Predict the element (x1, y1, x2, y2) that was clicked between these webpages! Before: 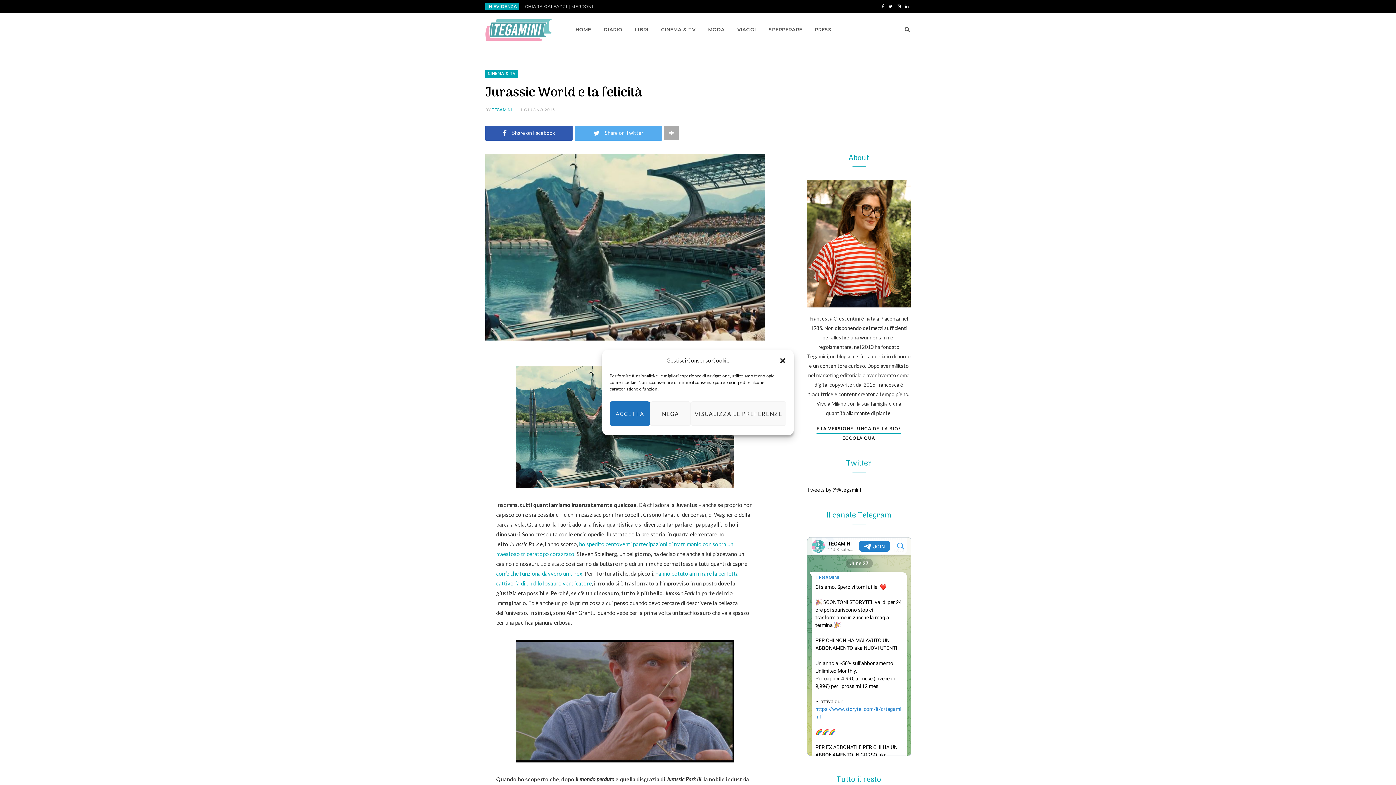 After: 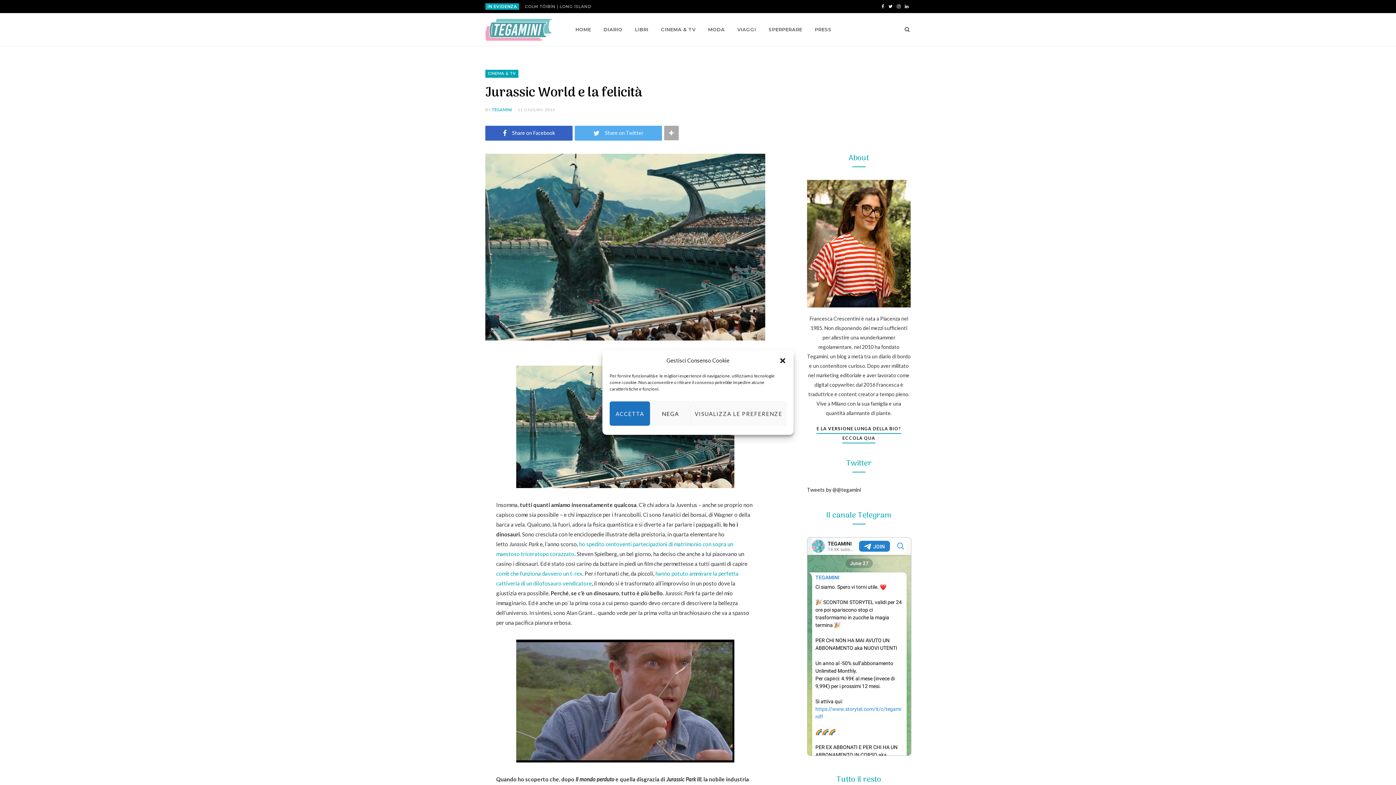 Action: bbox: (485, 125, 572, 140) label:  Share on Facebook